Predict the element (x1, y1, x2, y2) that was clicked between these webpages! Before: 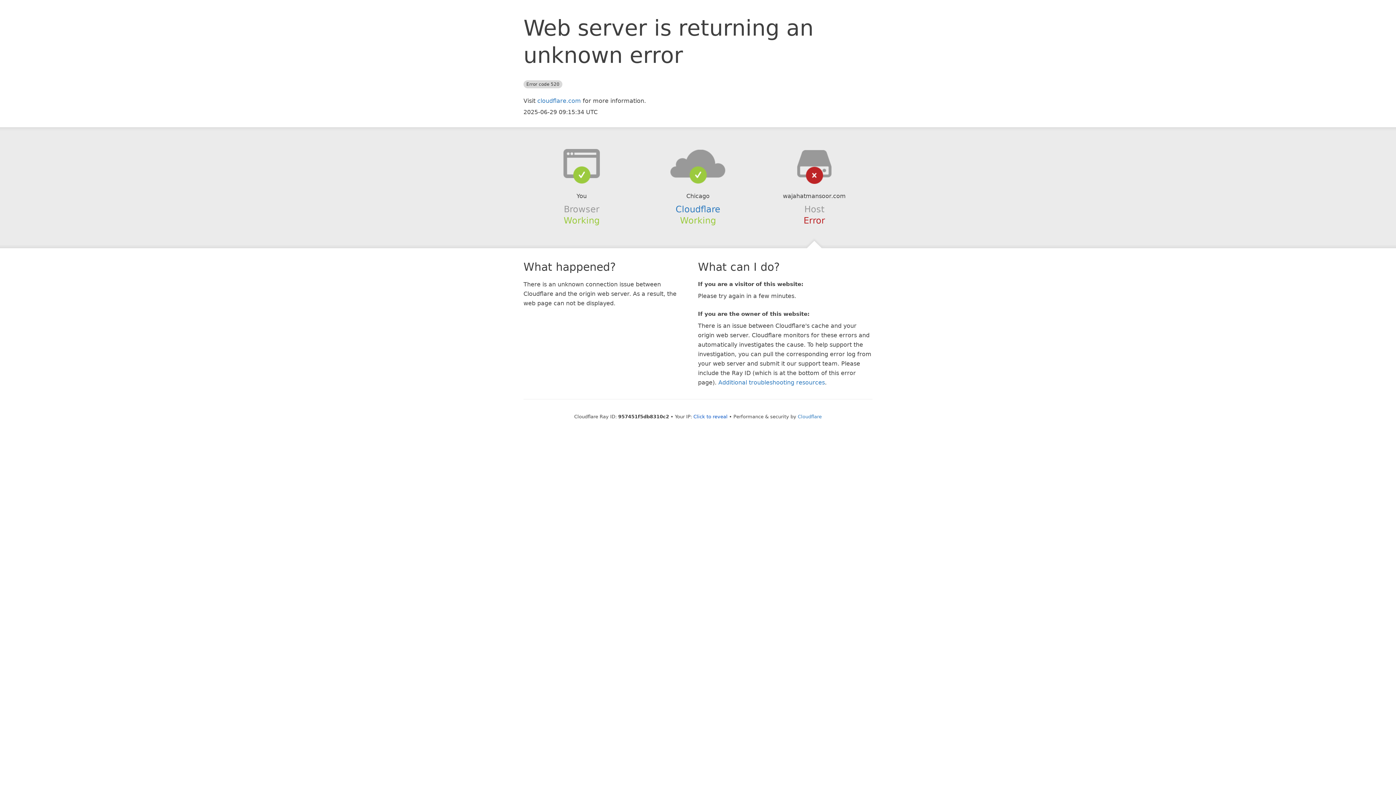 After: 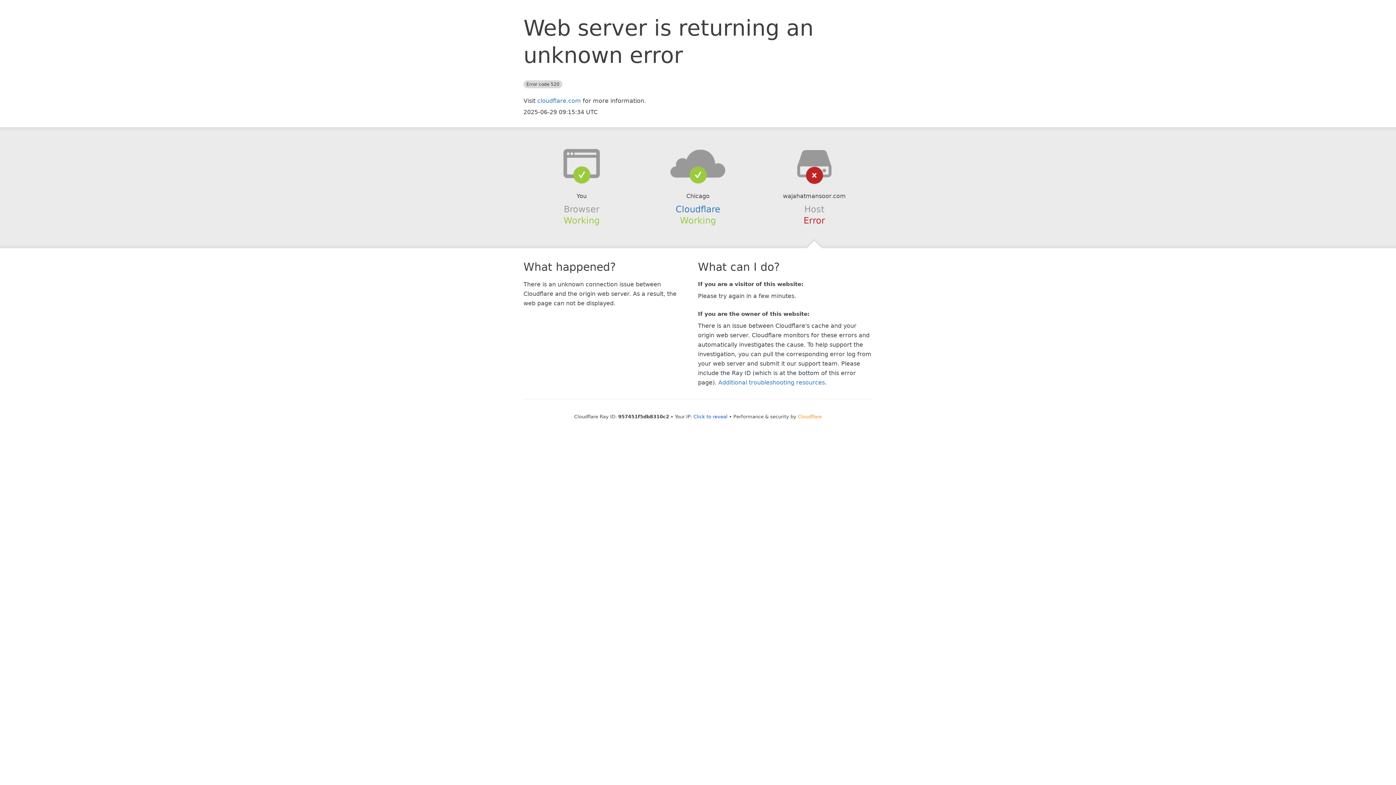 Action: label: Cloudflare bbox: (798, 414, 822, 419)